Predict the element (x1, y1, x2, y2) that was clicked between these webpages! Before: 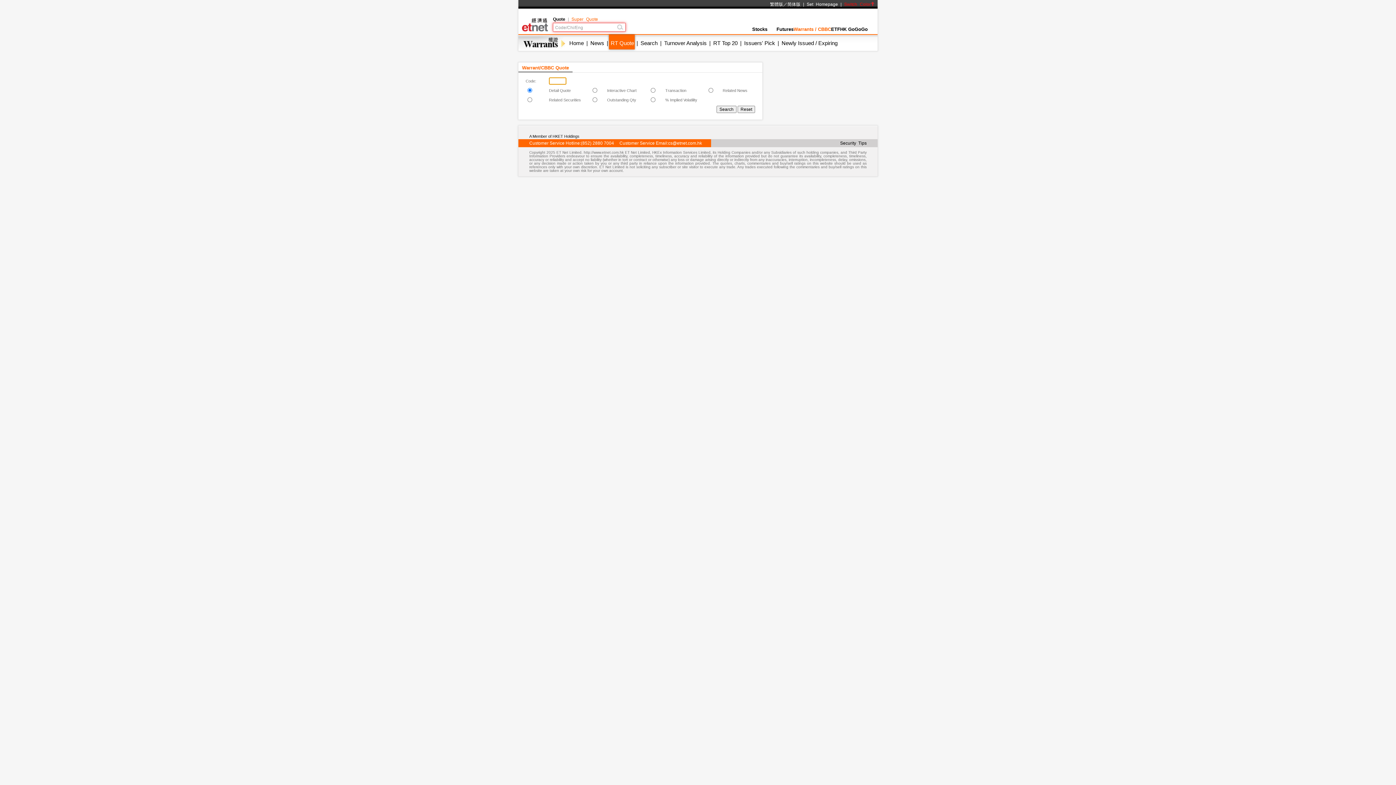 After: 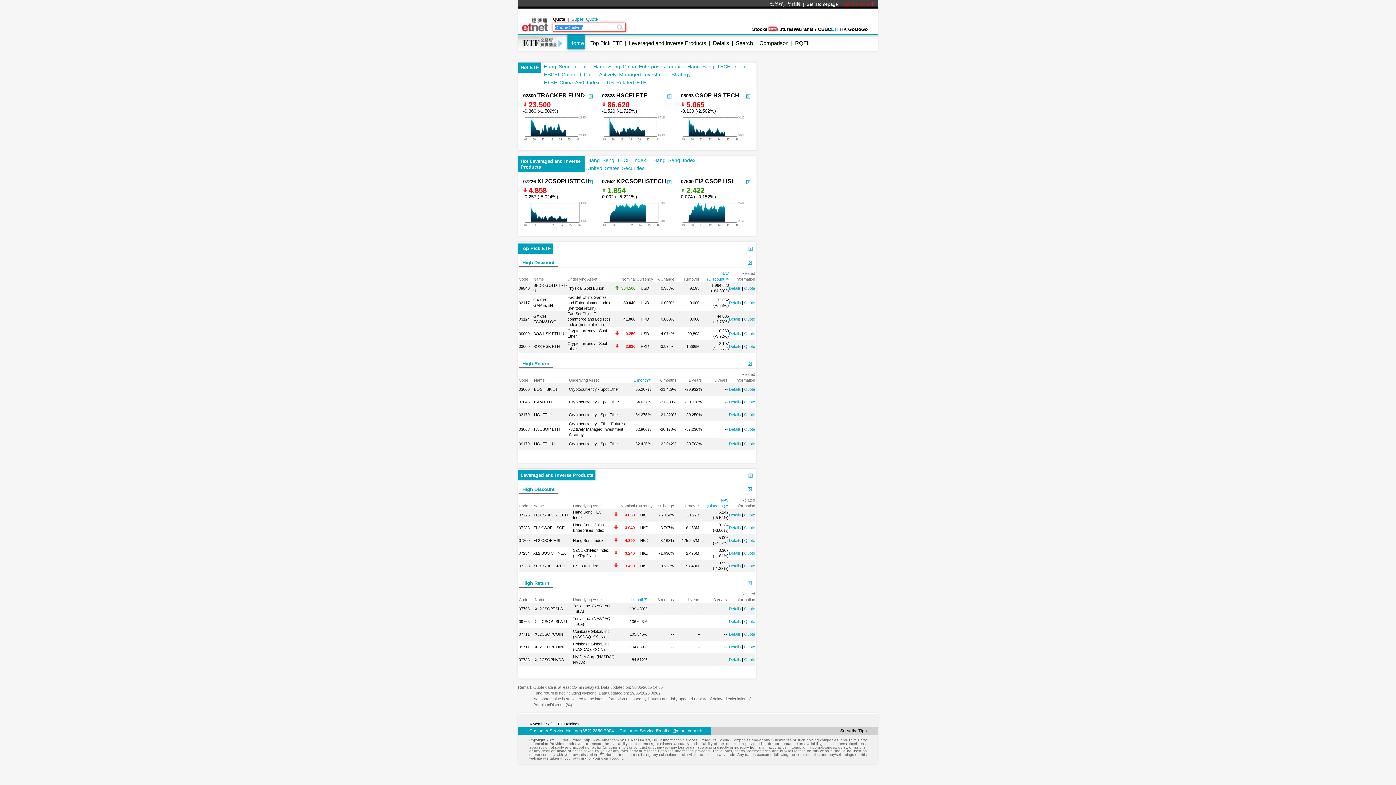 Action: bbox: (831, 26, 840, 32) label: ETF